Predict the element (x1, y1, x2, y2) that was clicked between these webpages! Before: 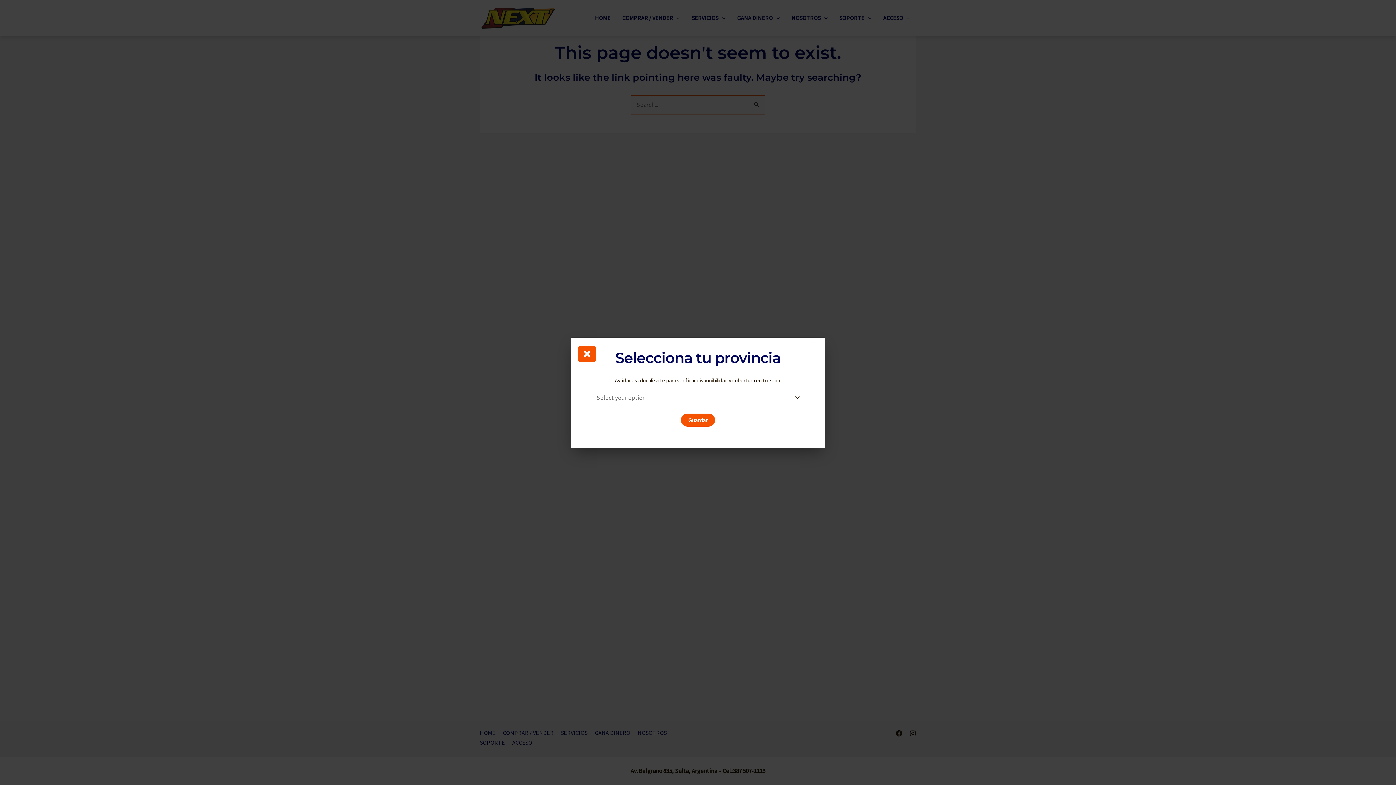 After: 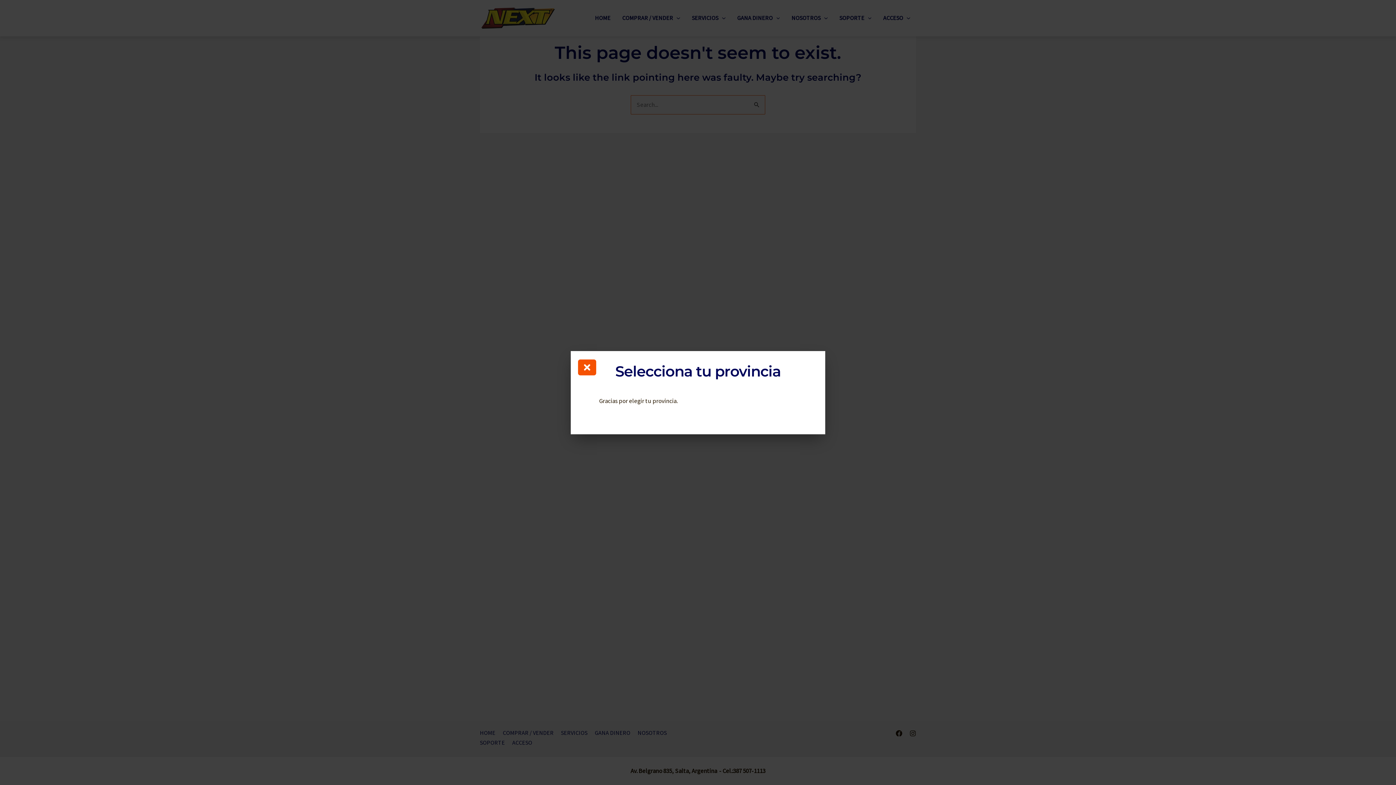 Action: bbox: (681, 413, 715, 426) label: Guardar